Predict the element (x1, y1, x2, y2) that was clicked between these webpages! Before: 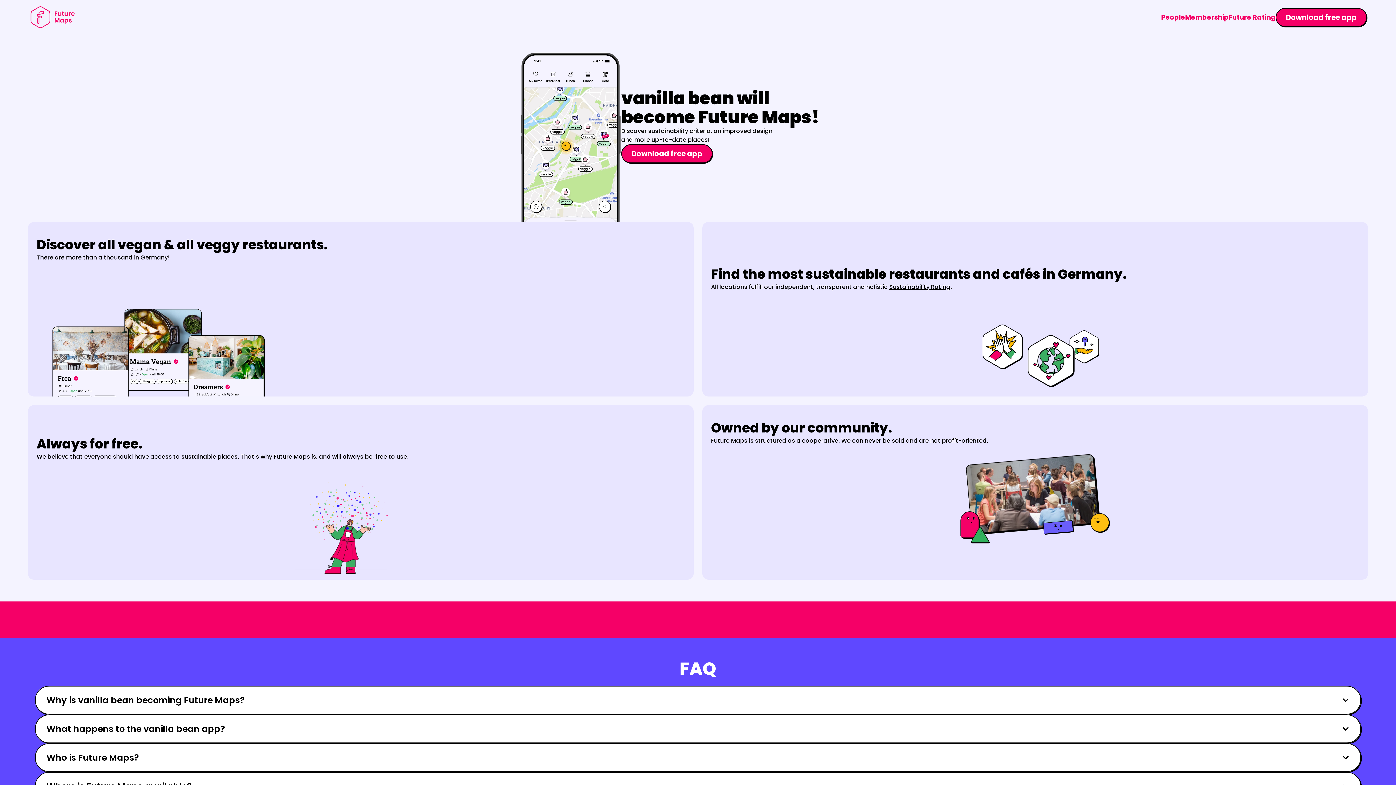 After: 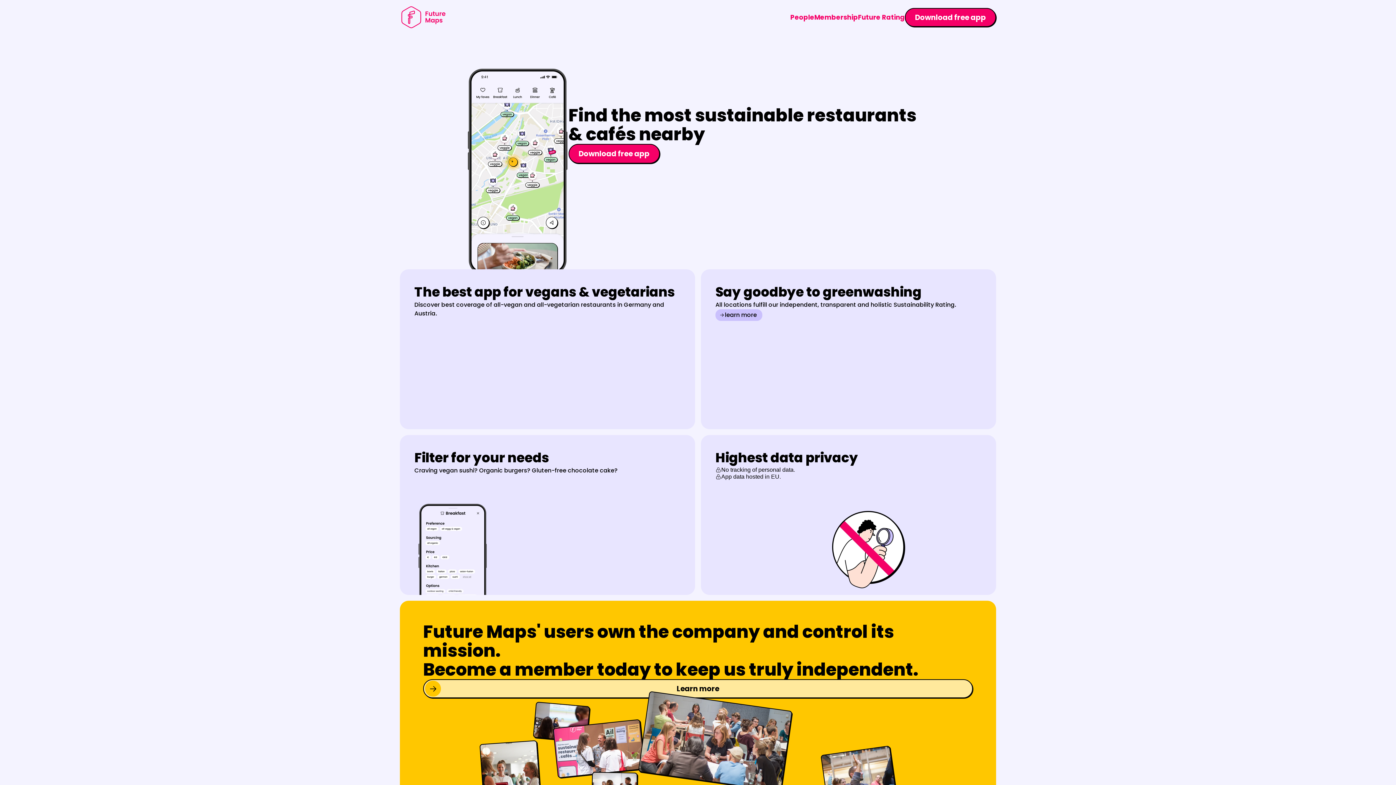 Action: bbox: (29, 5, 77, 28)